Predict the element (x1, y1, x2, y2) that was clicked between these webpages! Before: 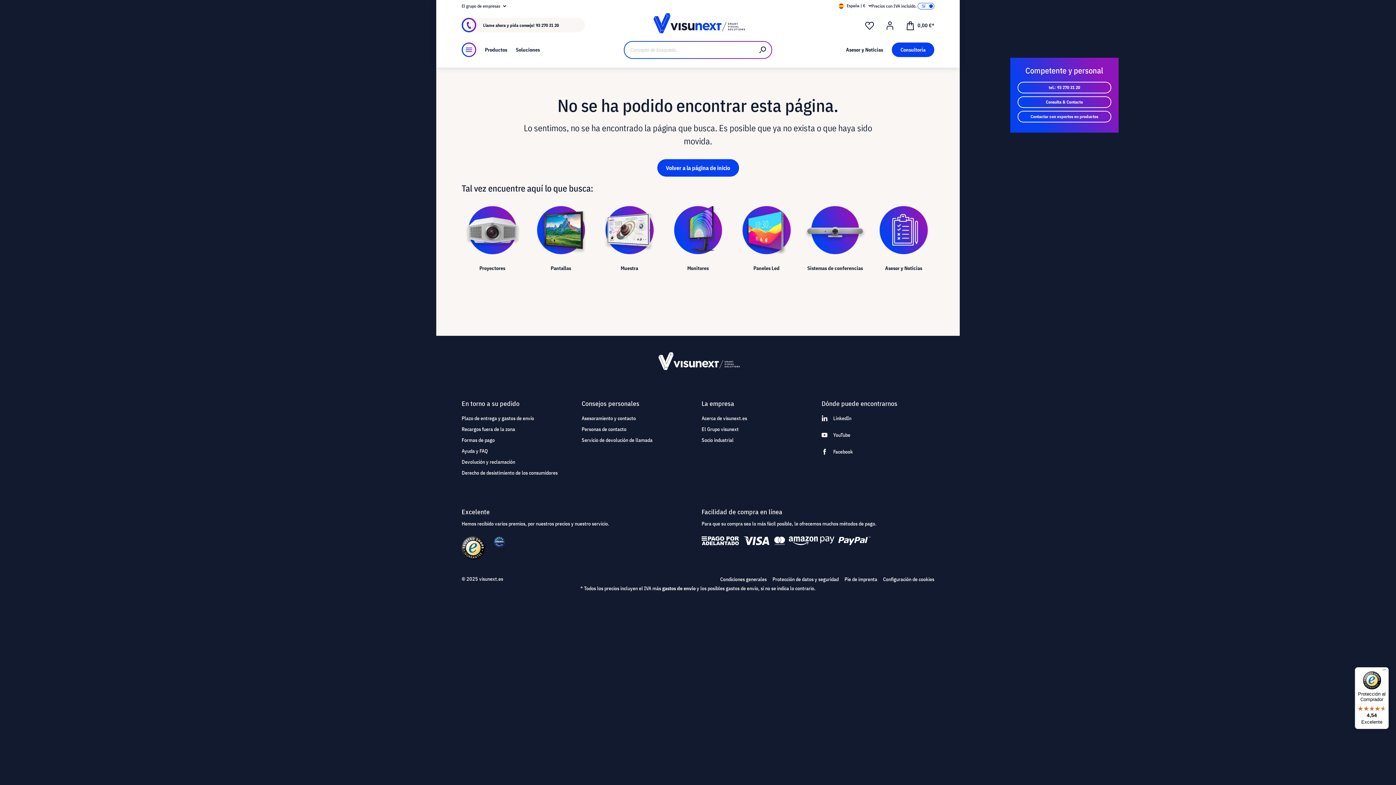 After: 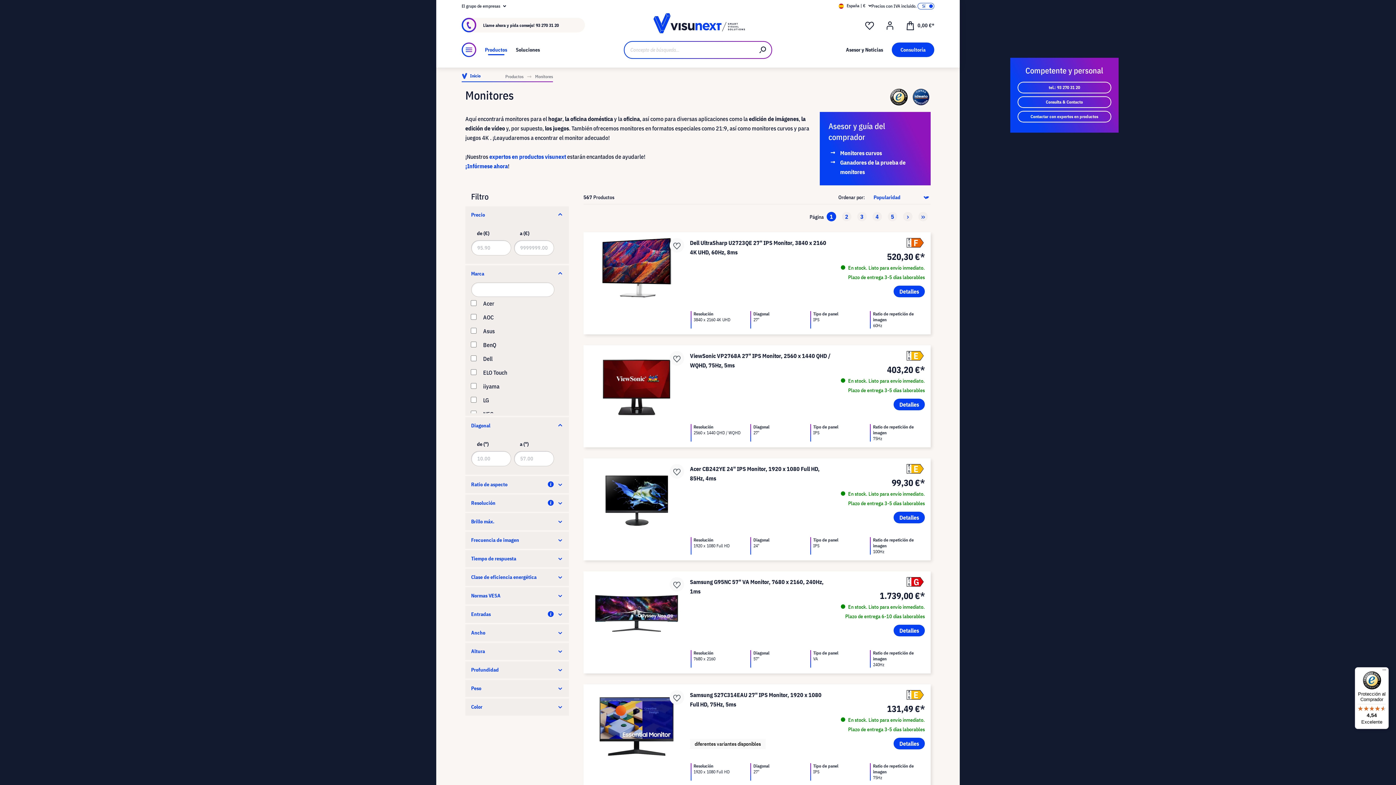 Action: label: Monitores bbox: (667, 205, 728, 281)